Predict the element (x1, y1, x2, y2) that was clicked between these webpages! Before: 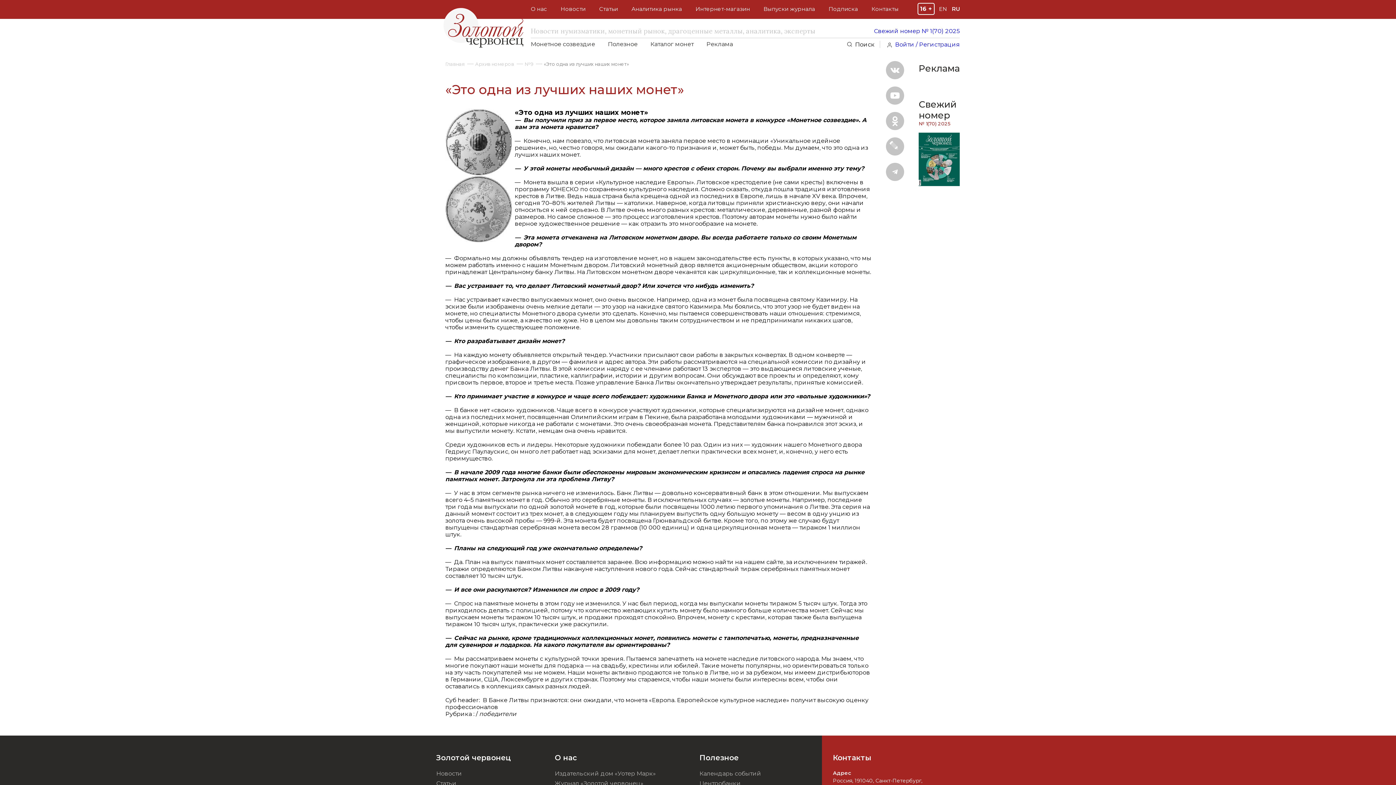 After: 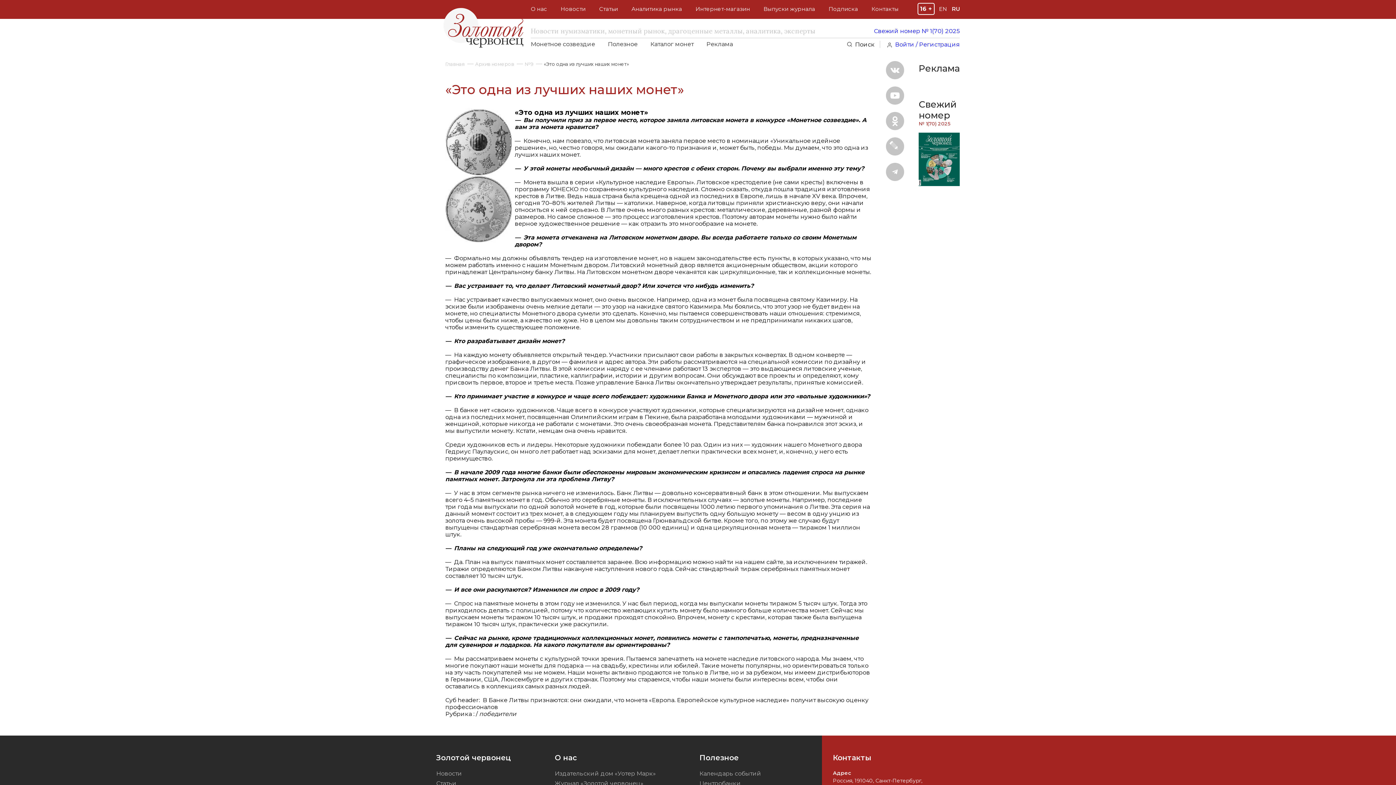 Action: label: «Это одна из лучших наших монет» bbox: (544, 61, 629, 66)